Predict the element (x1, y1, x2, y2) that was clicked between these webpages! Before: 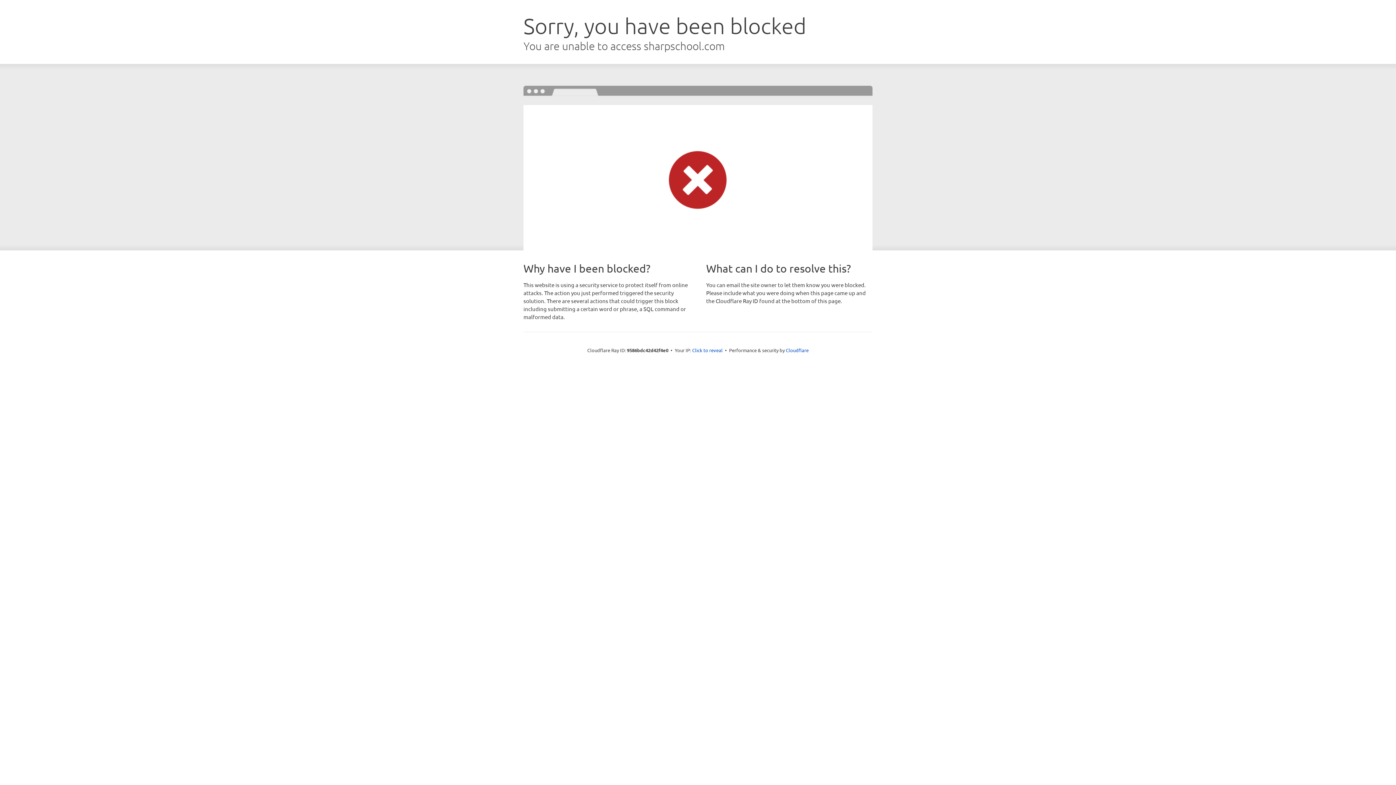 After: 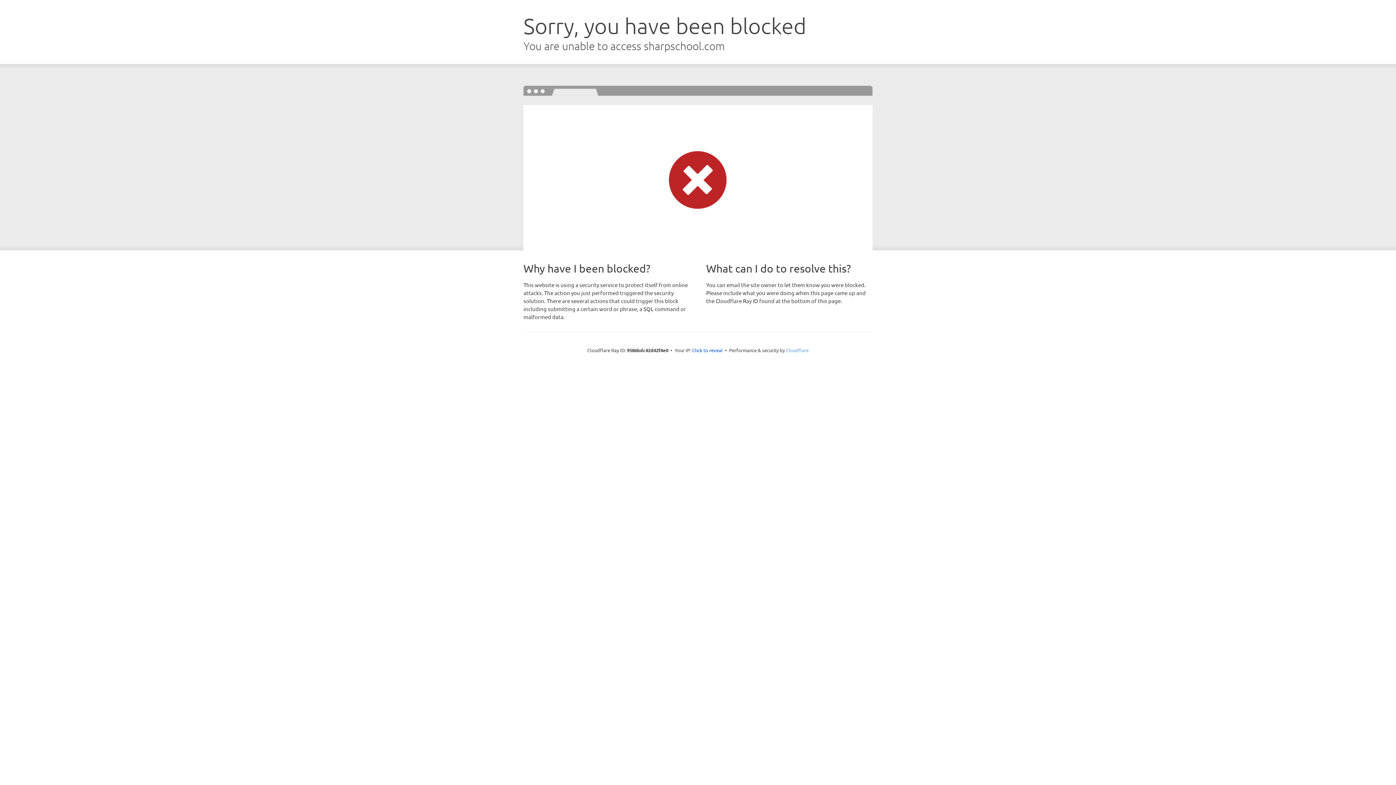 Action: label: Cloudflare bbox: (786, 347, 808, 353)